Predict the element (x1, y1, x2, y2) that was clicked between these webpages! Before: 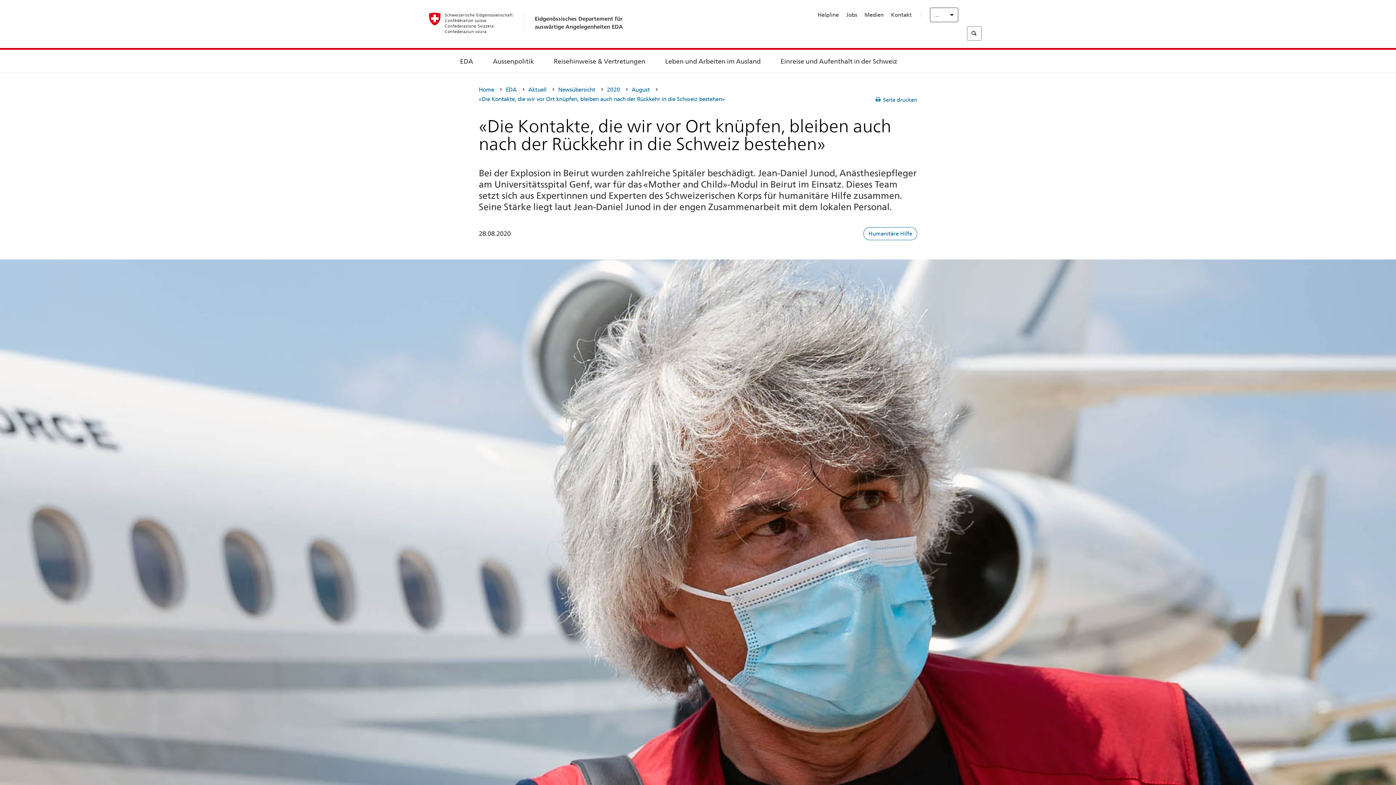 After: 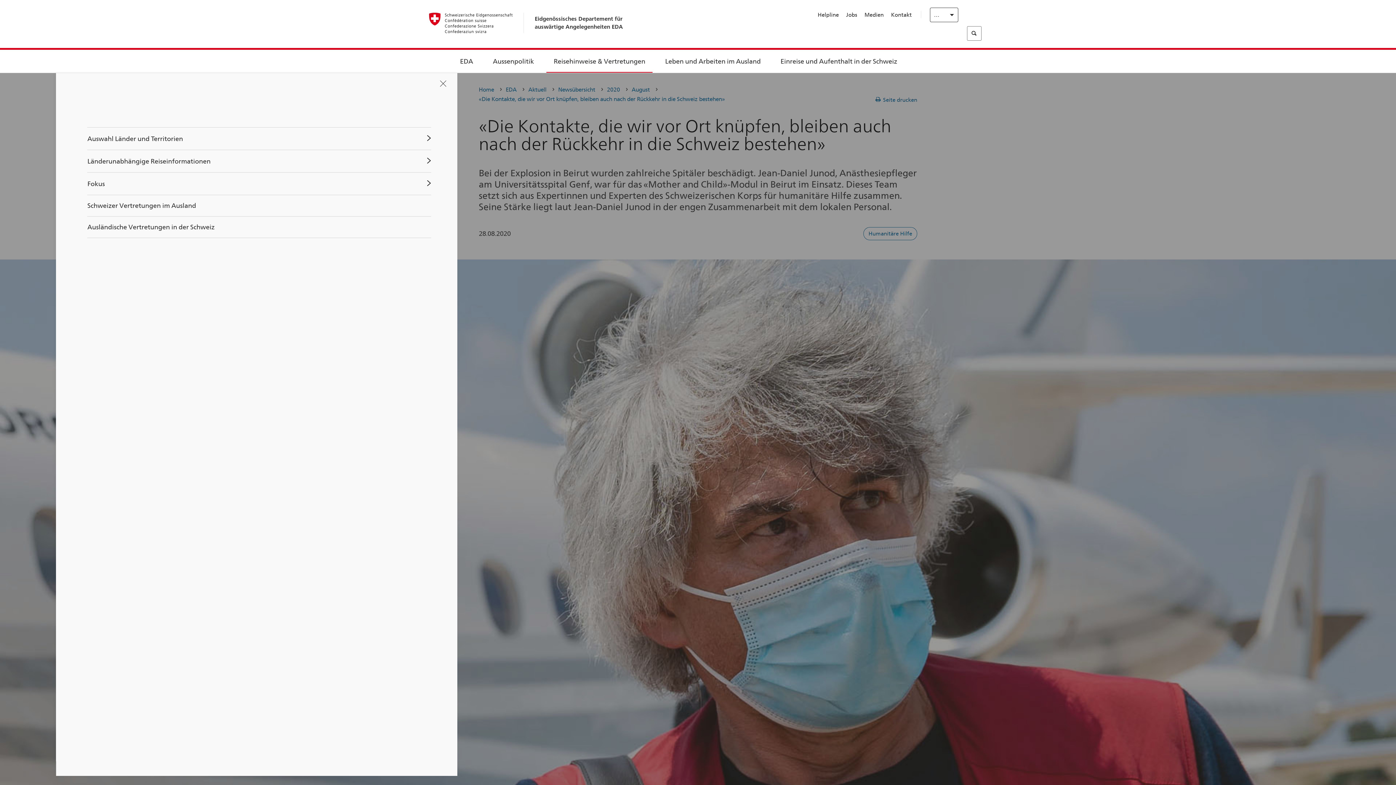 Action: bbox: (553, 58, 645, 64) label: Reisehinweise & Vertretungen